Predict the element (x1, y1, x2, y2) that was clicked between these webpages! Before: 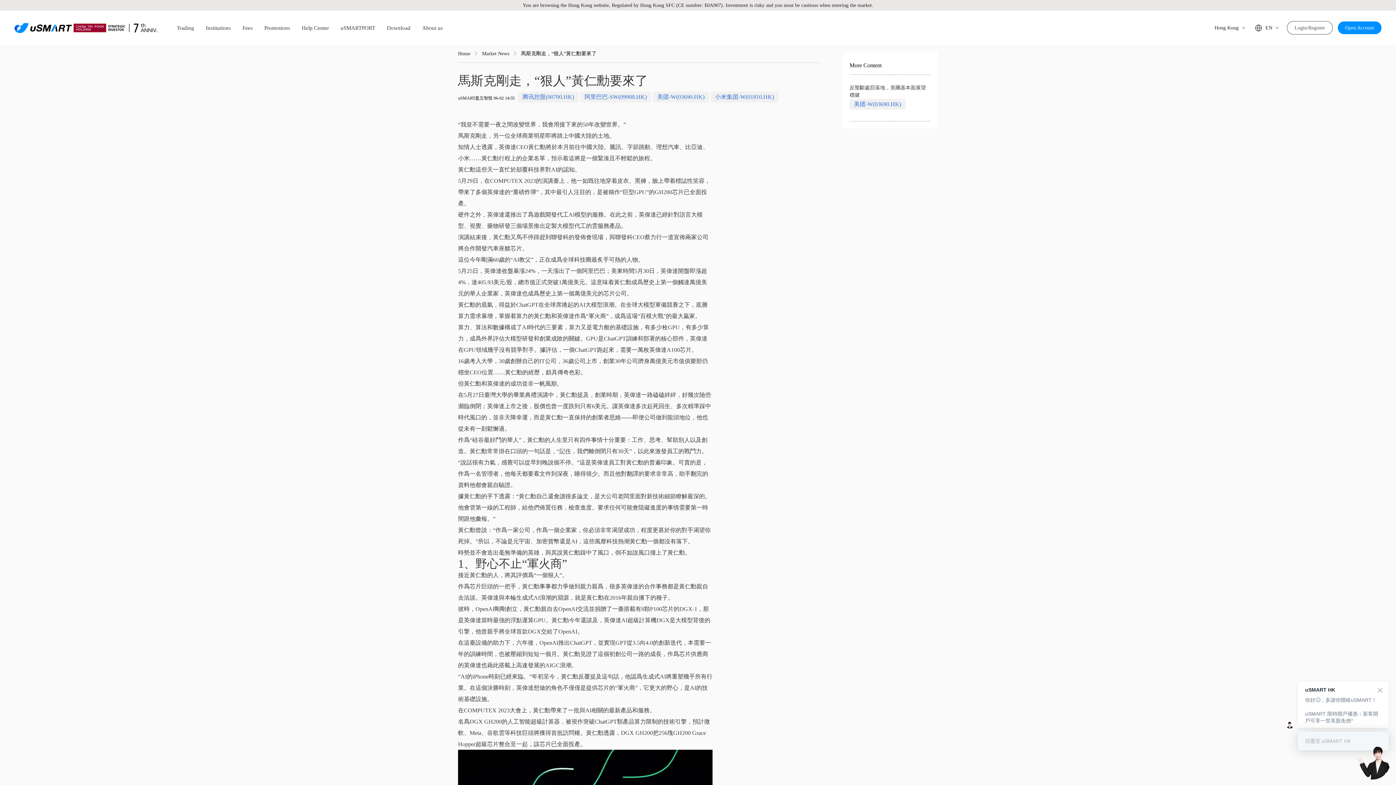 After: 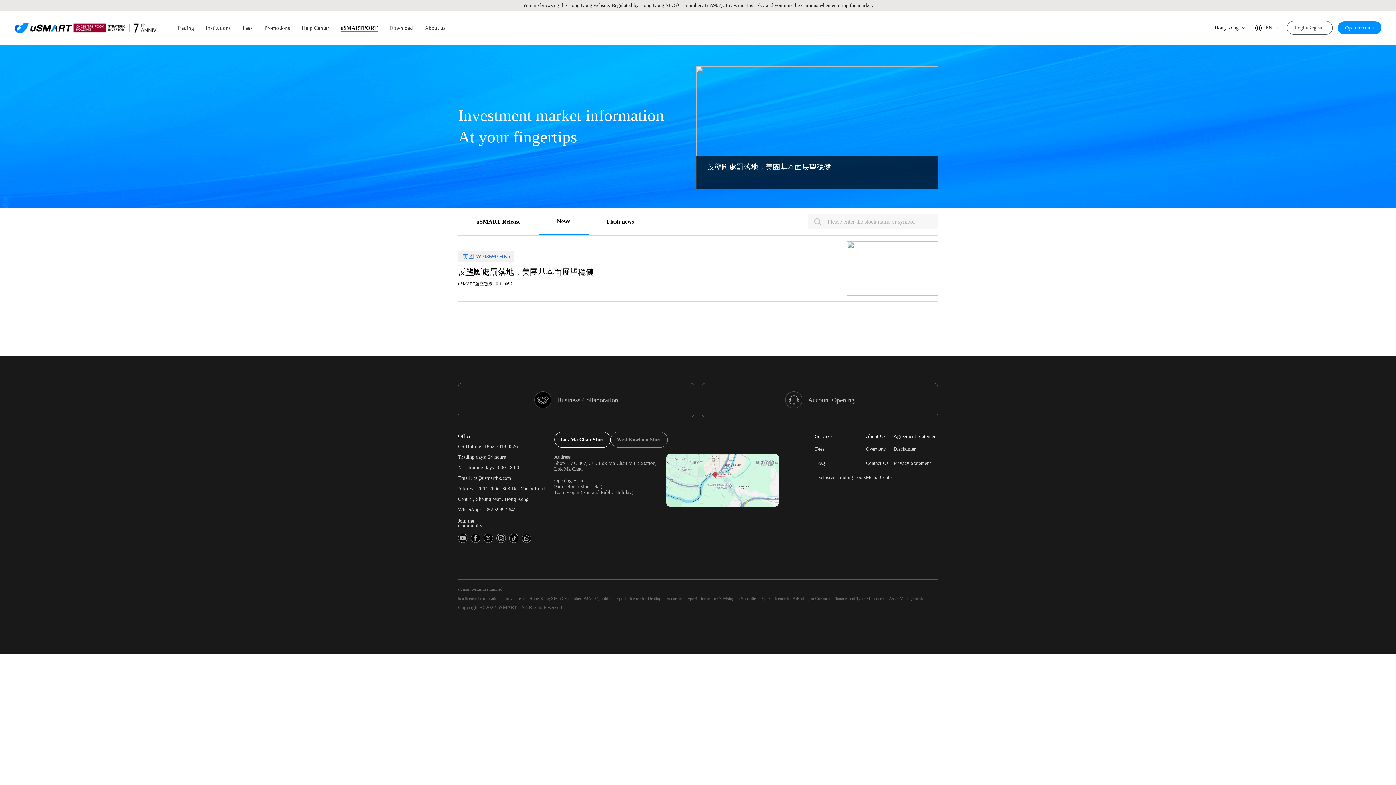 Action: label: Market News bbox: (482, 50, 509, 56)